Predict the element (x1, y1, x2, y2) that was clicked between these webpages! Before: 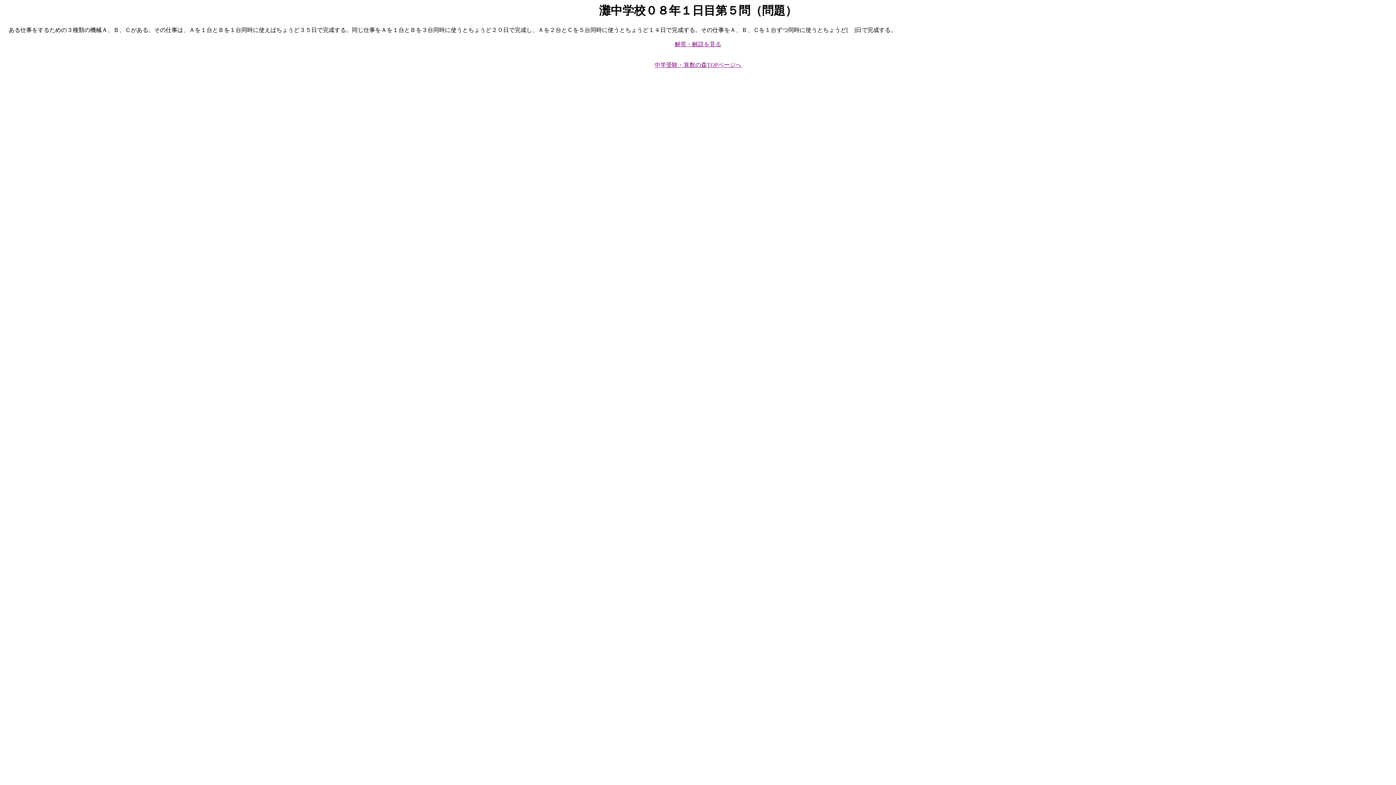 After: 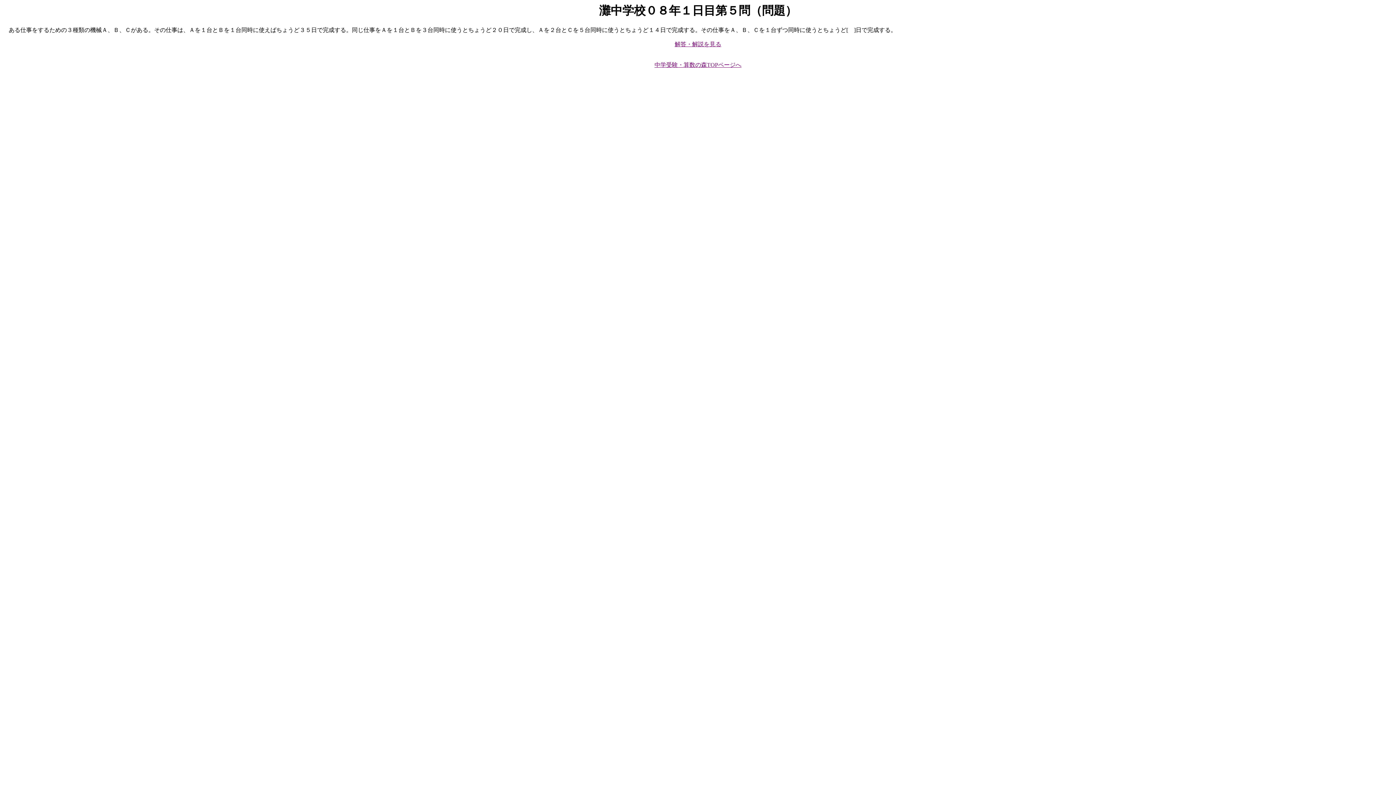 Action: bbox: (674, 41, 721, 47) label: 解答・解説を見る